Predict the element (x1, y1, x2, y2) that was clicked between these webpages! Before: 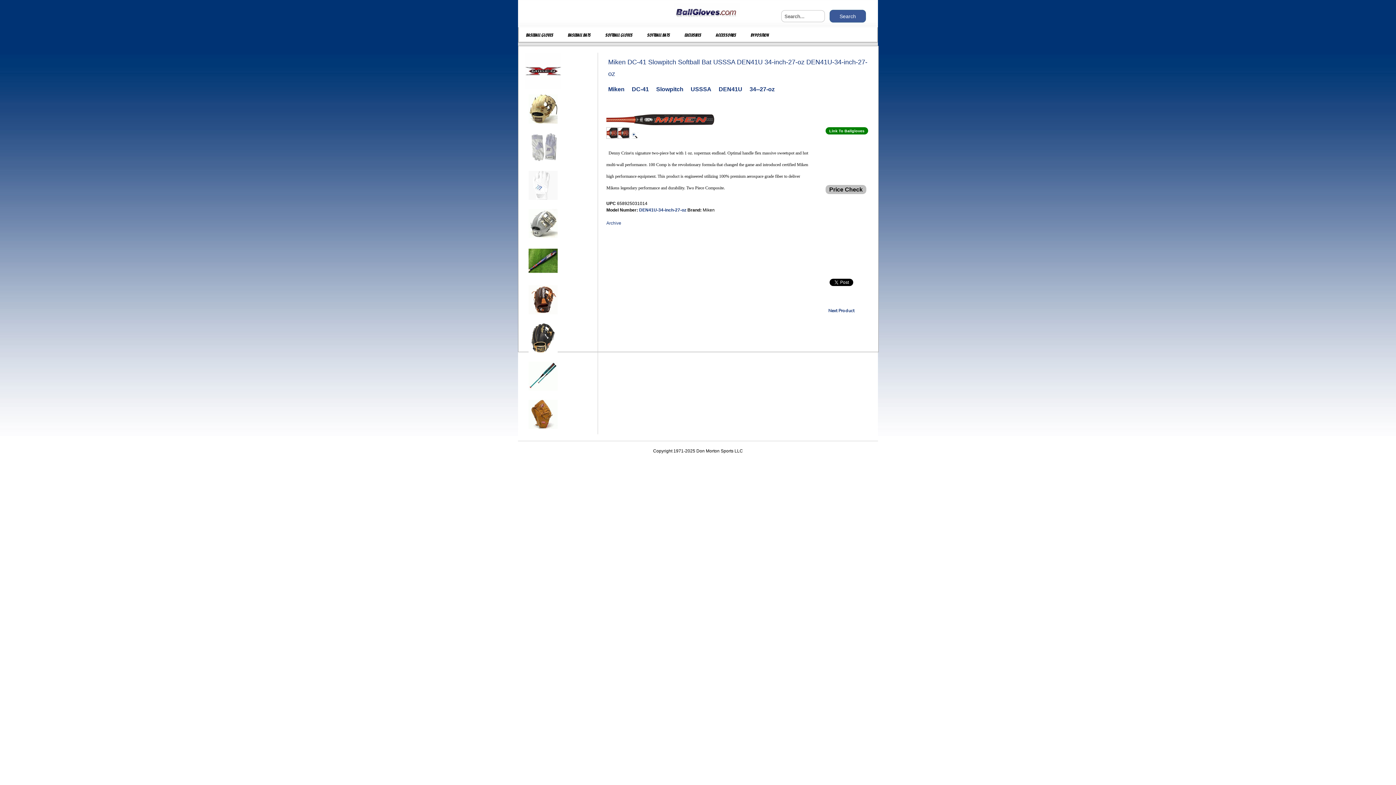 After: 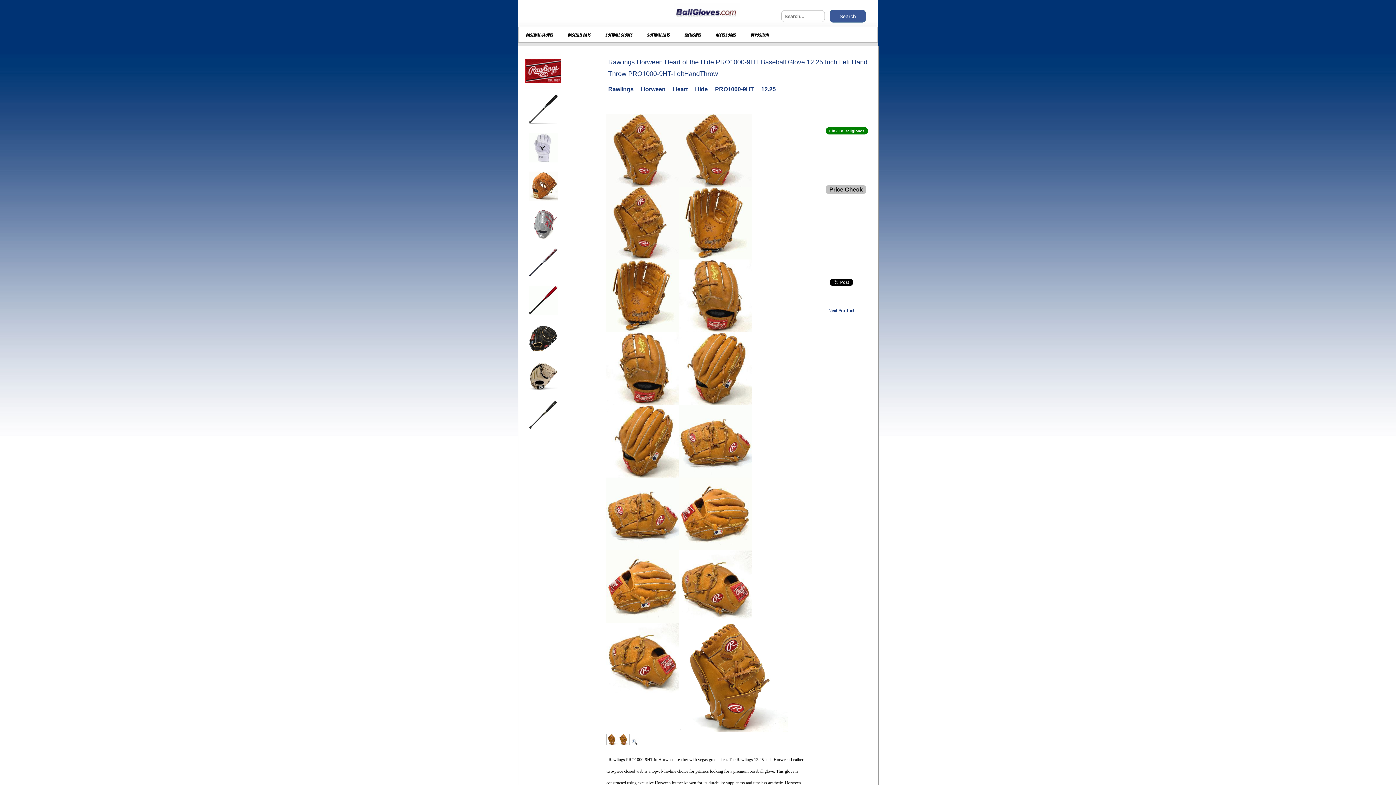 Action: bbox: (525, 428, 561, 433)